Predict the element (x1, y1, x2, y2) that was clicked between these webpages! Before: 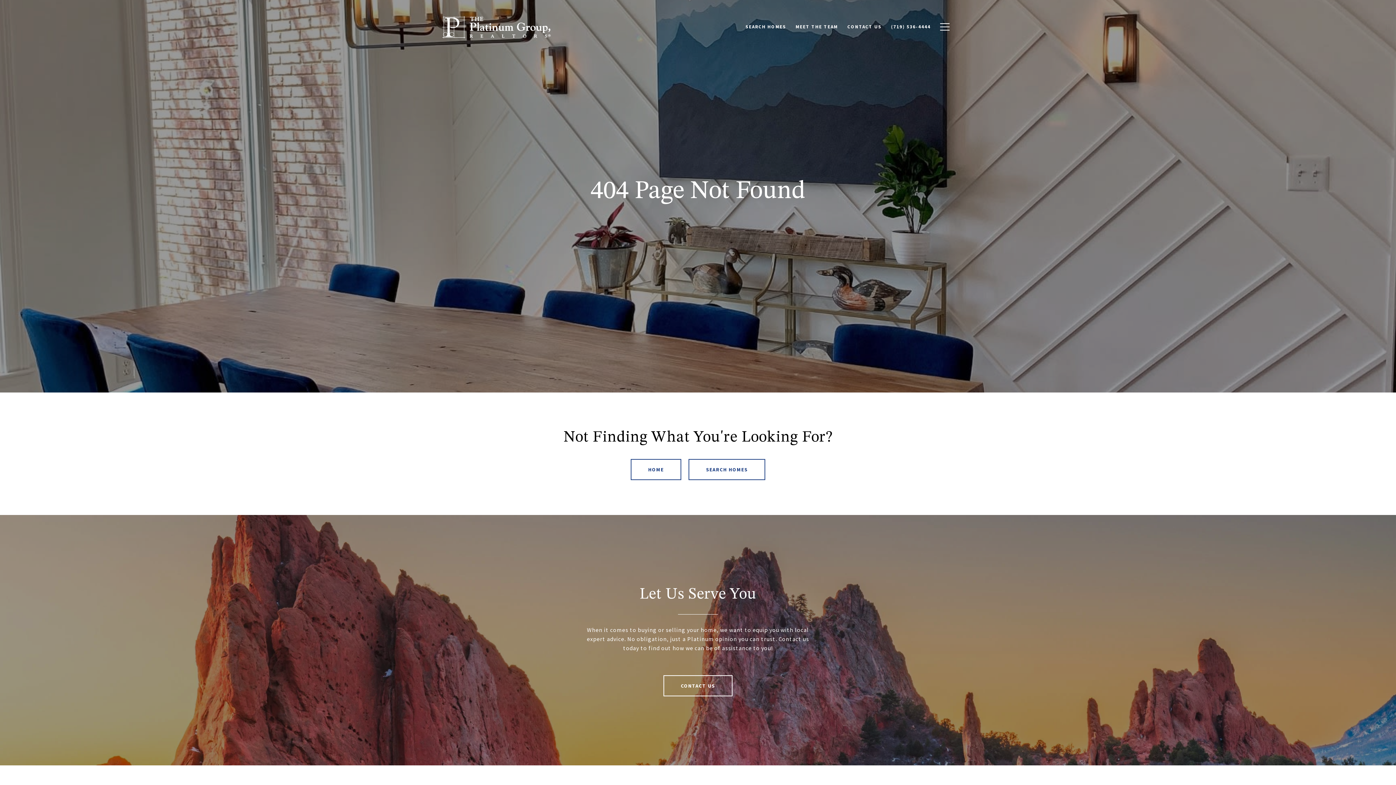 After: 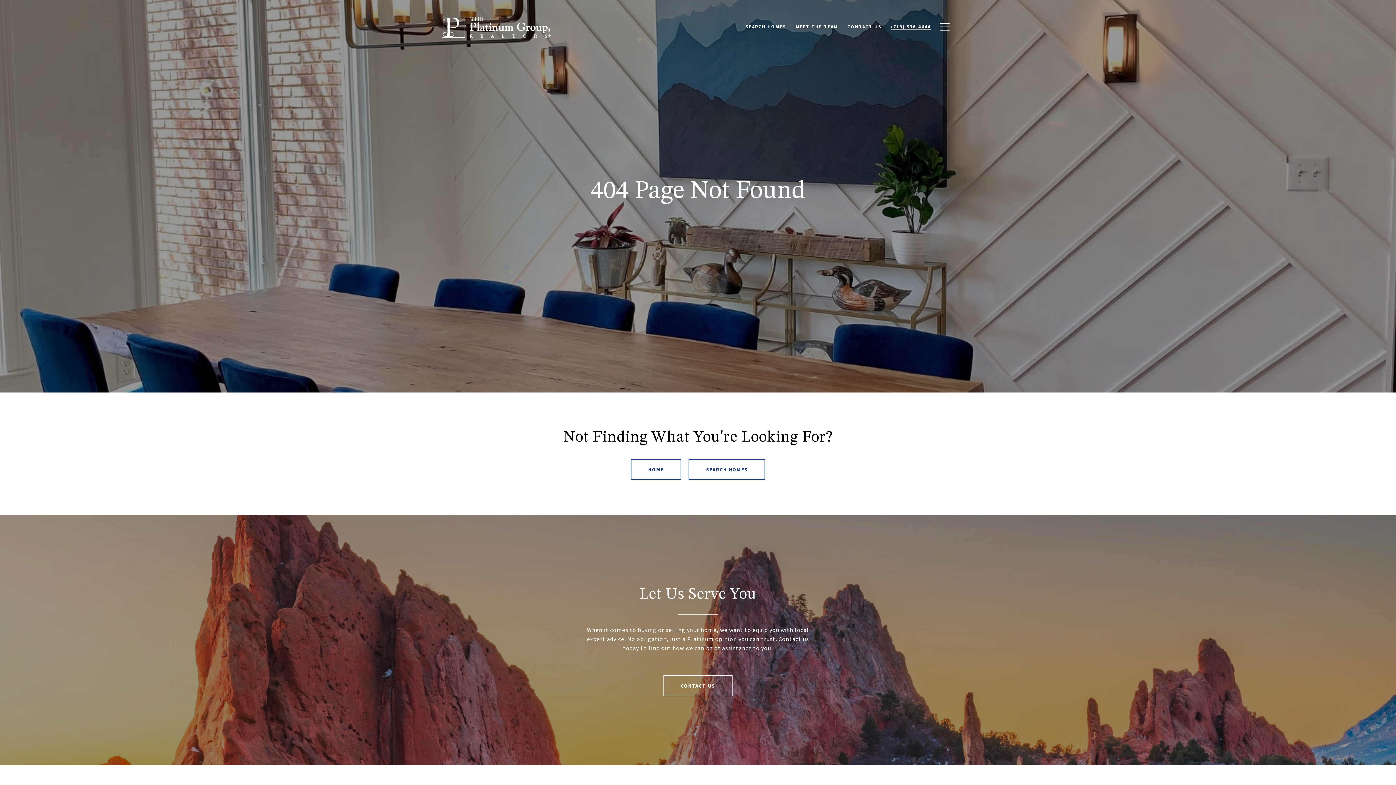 Action: bbox: (886, 20, 935, 33) label: (719) 536-4444